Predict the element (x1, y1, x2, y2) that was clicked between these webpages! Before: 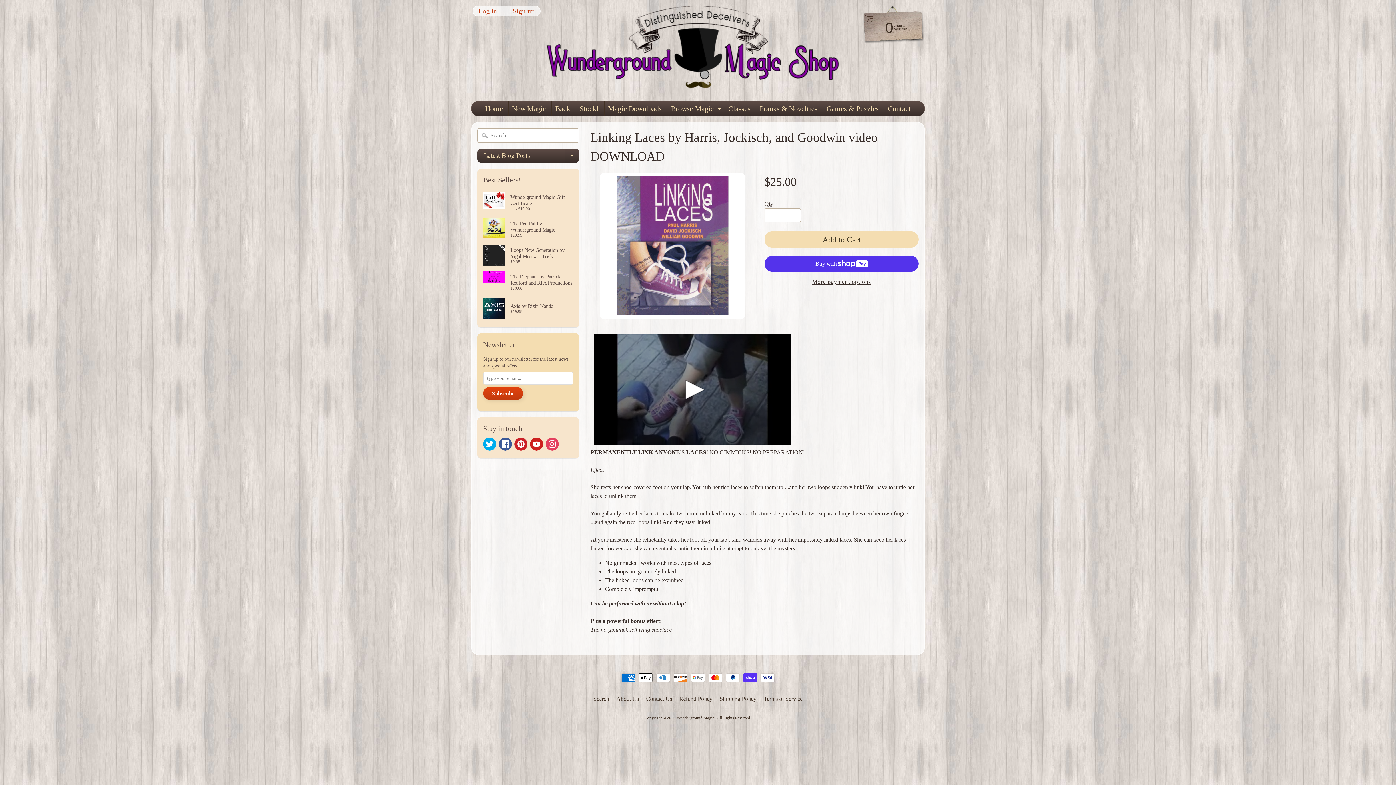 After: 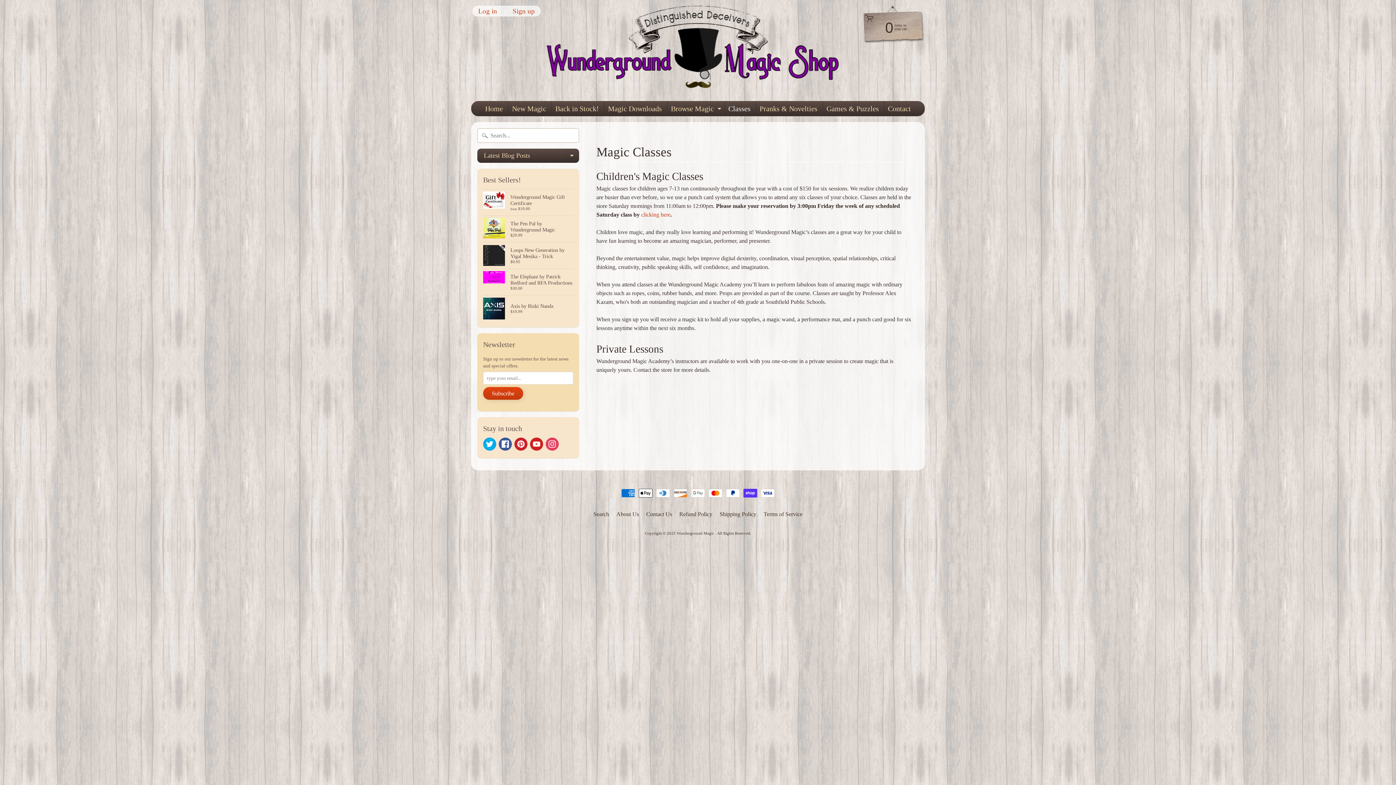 Action: label: Classes bbox: (724, 101, 754, 116)